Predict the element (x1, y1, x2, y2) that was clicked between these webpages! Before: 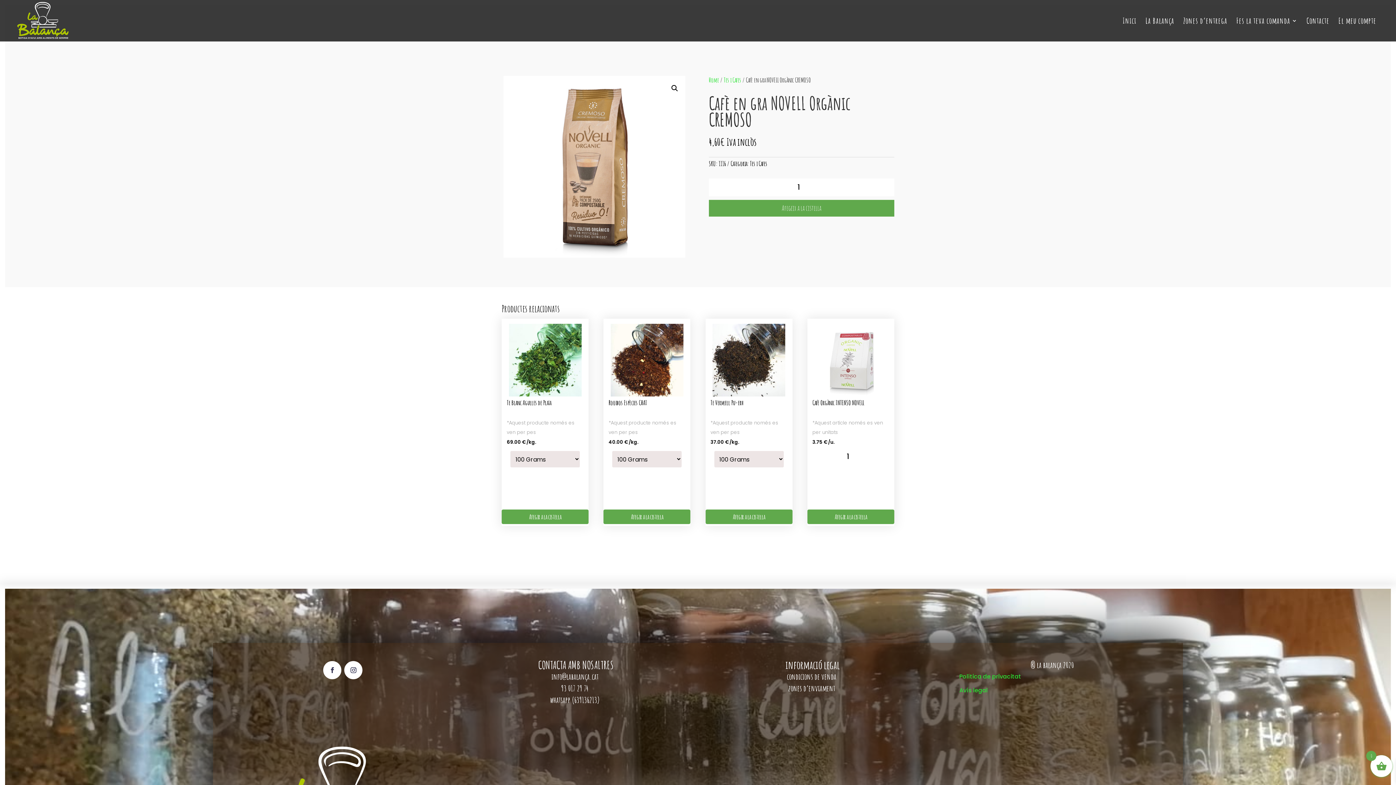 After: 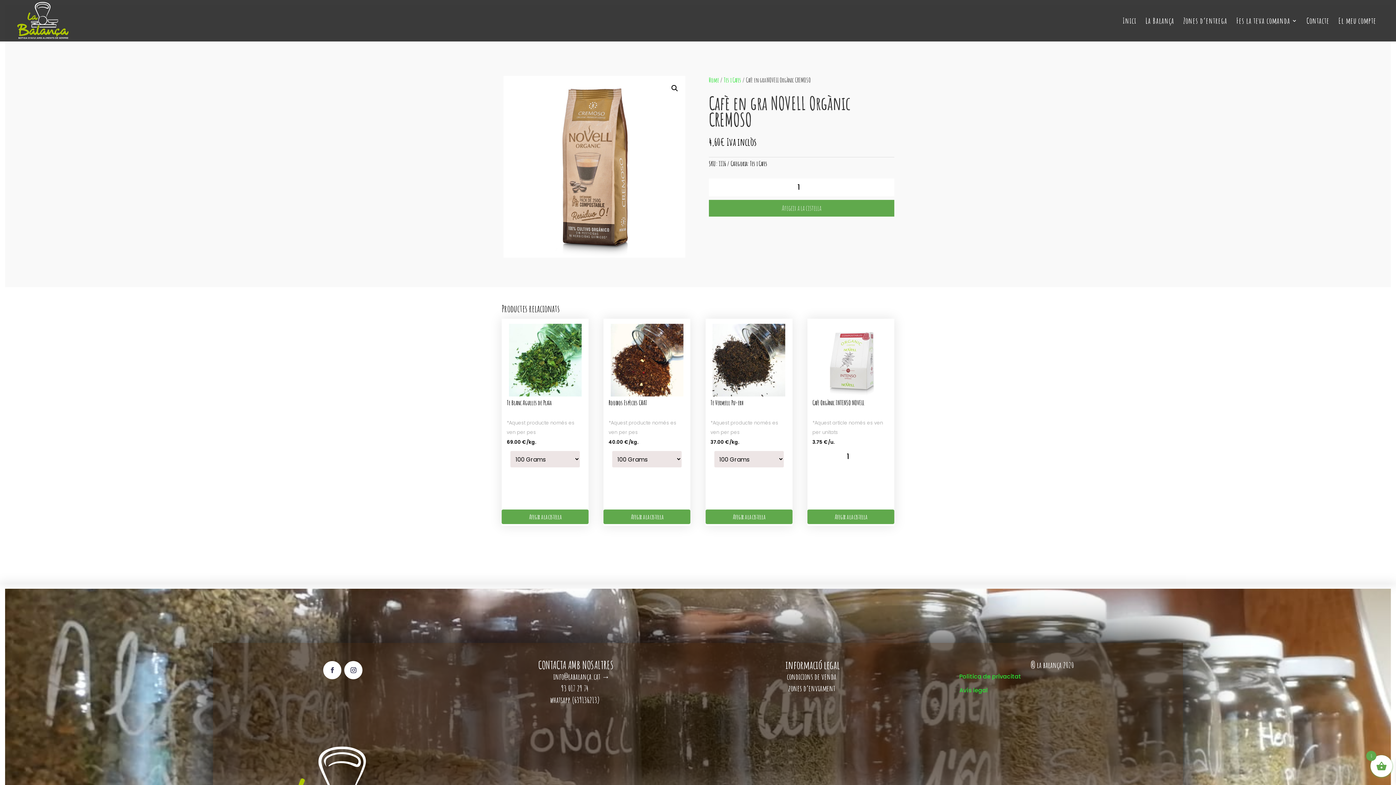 Action: label: info@labalança.cat bbox: (551, 671, 598, 681)